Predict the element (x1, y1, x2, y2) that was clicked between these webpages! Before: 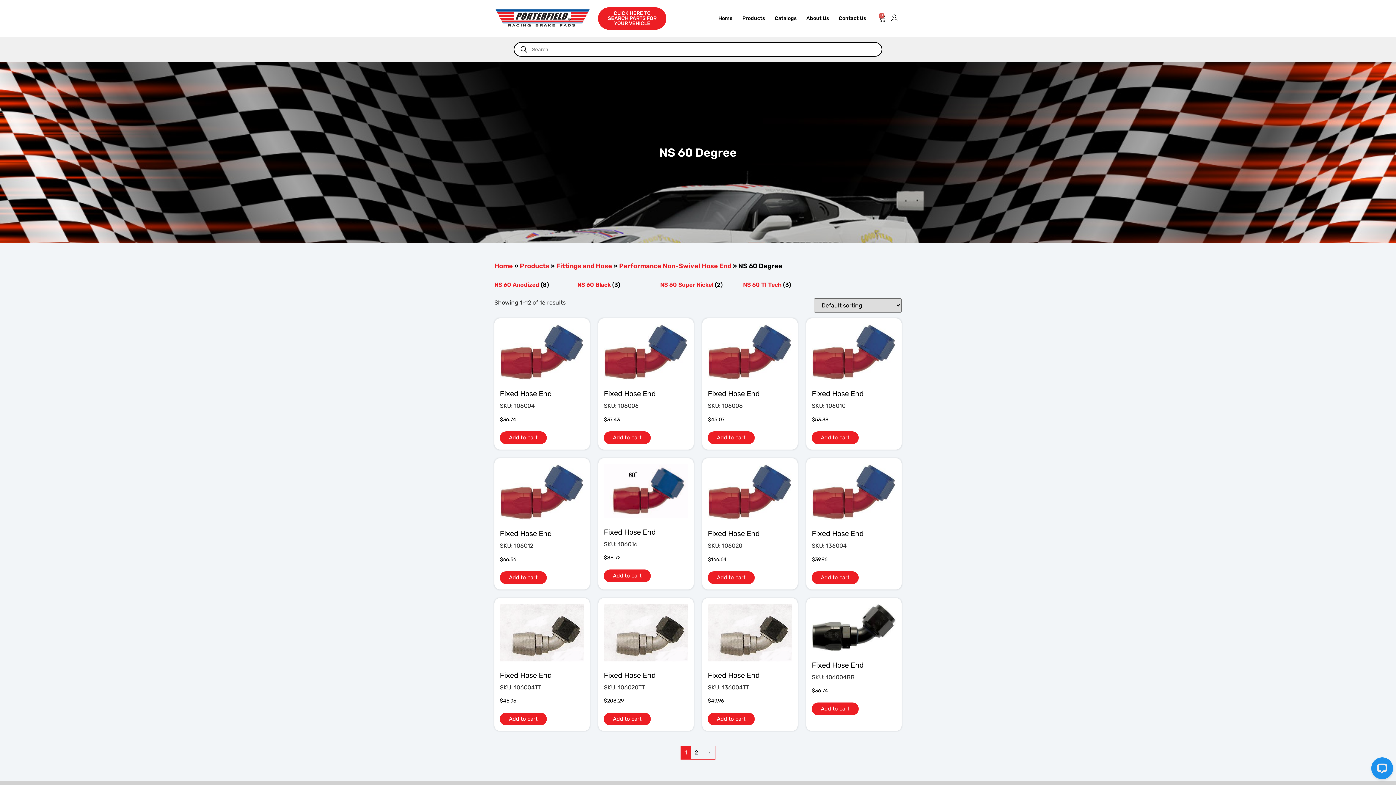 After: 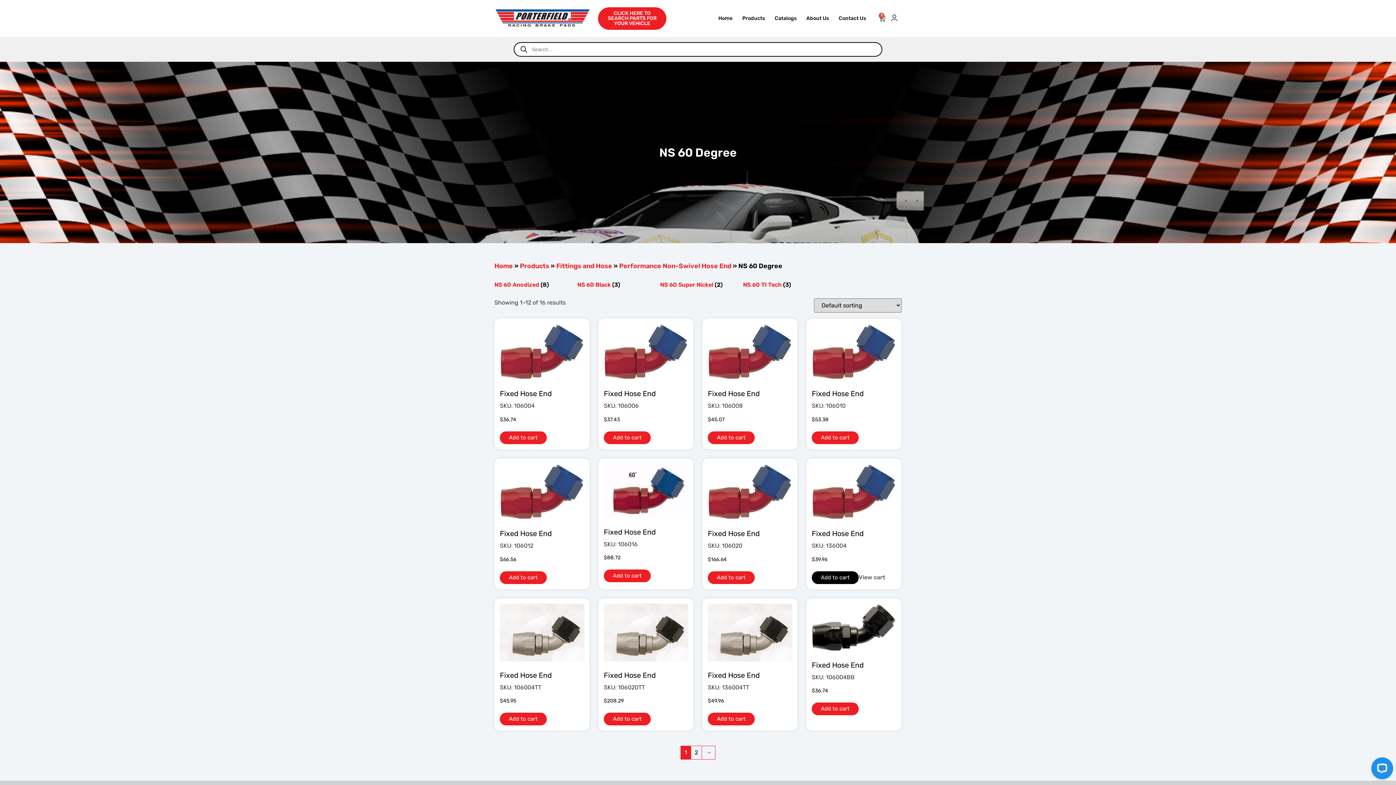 Action: label: Add to cart: “Fixed Hose End” bbox: (812, 571, 858, 584)